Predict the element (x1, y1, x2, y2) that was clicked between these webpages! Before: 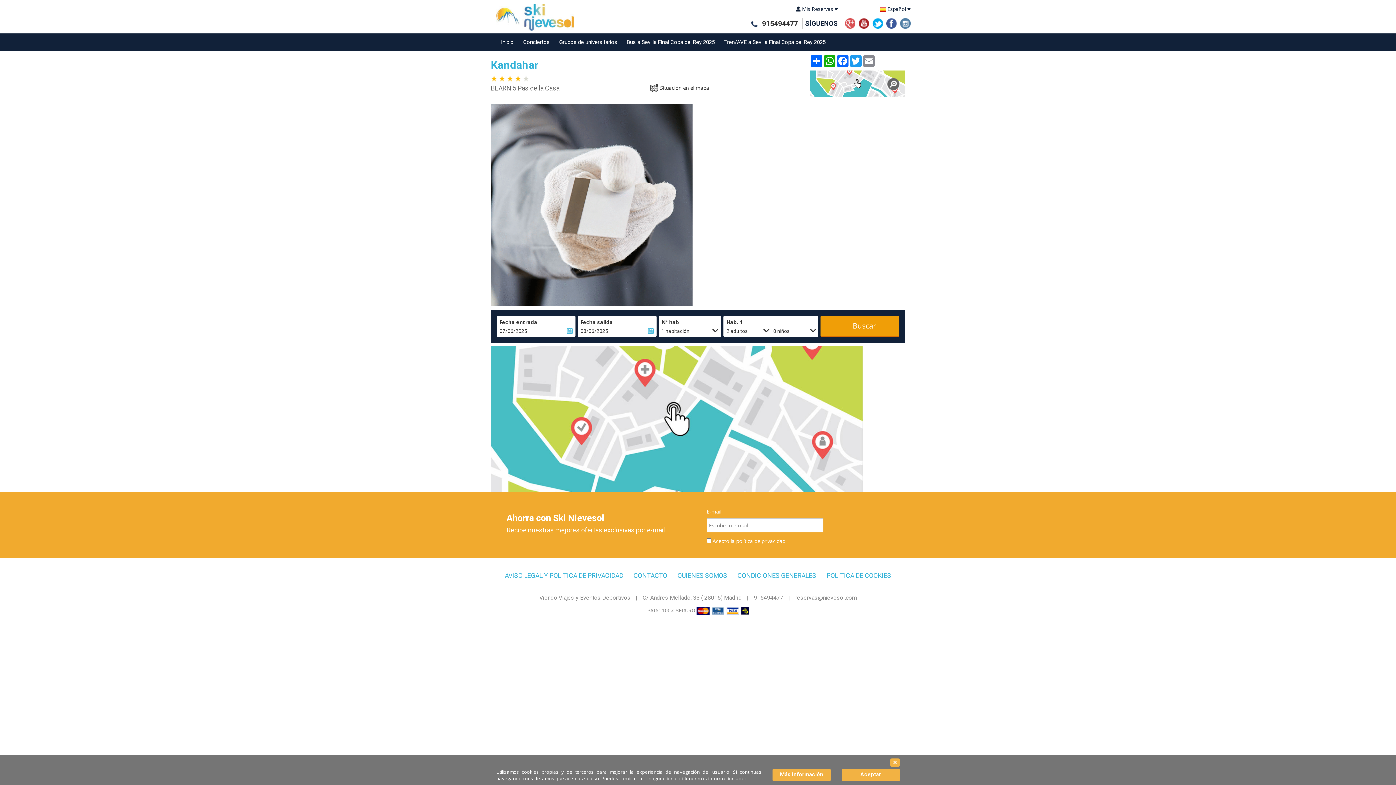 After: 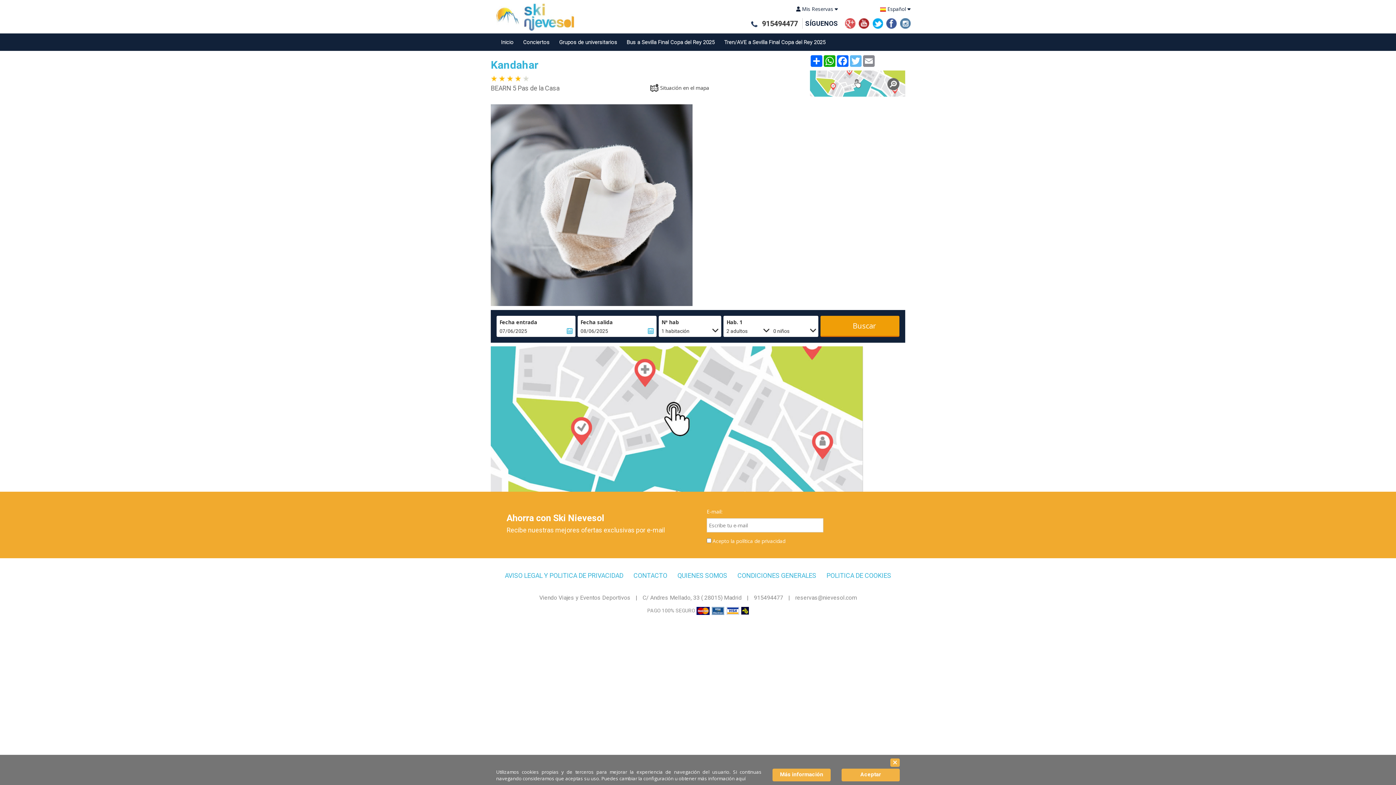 Action: bbox: (849, 55, 862, 66) label: Twitter